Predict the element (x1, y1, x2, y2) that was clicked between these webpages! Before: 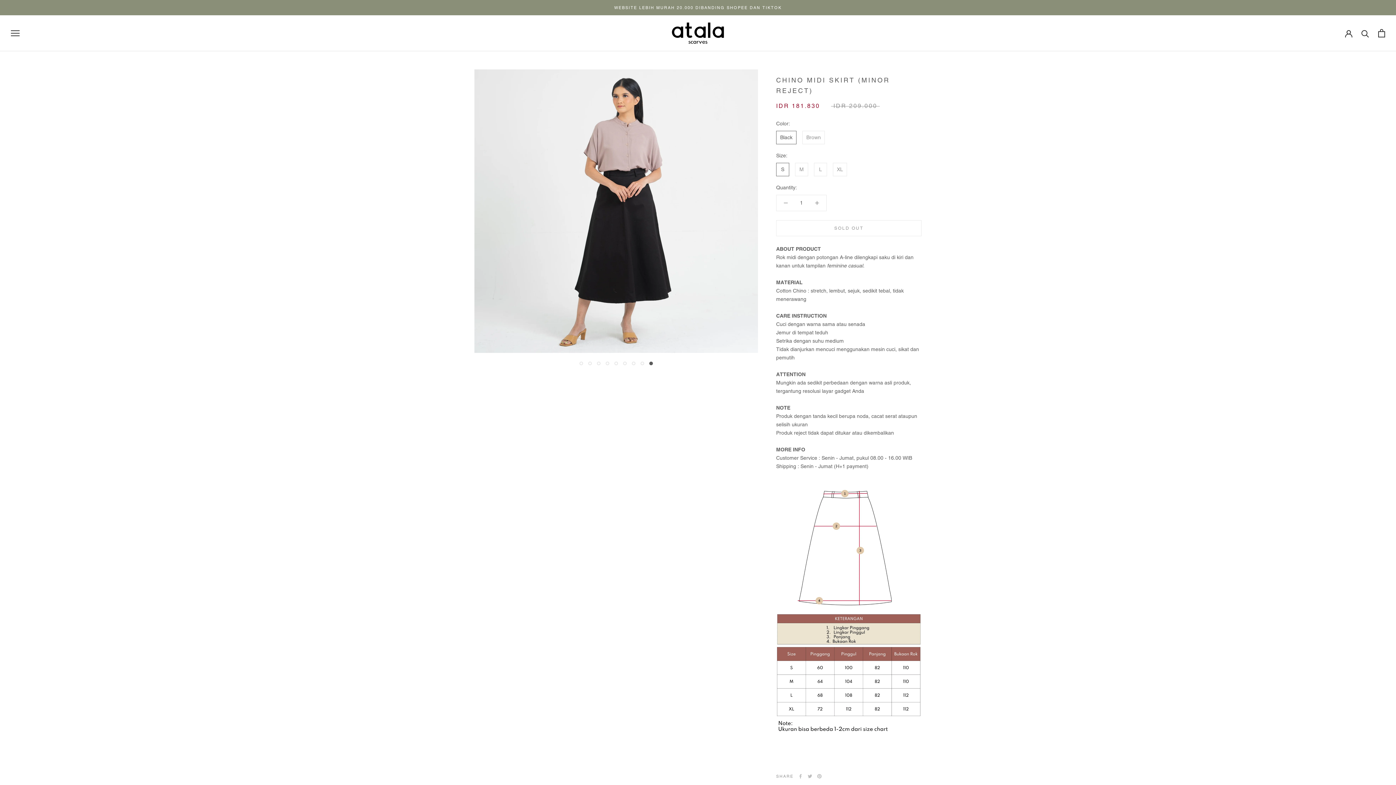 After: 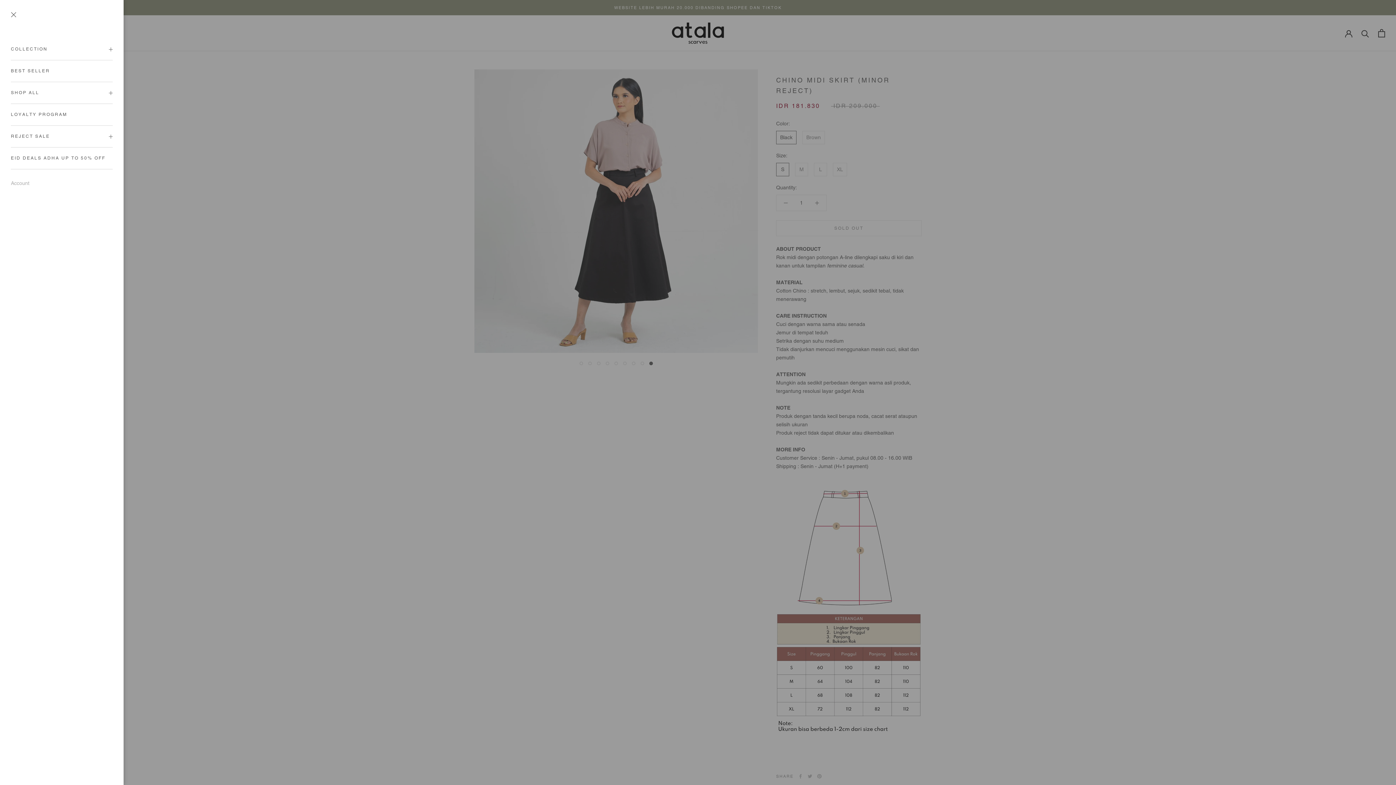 Action: label: Open navigation bbox: (10, 30, 19, 36)